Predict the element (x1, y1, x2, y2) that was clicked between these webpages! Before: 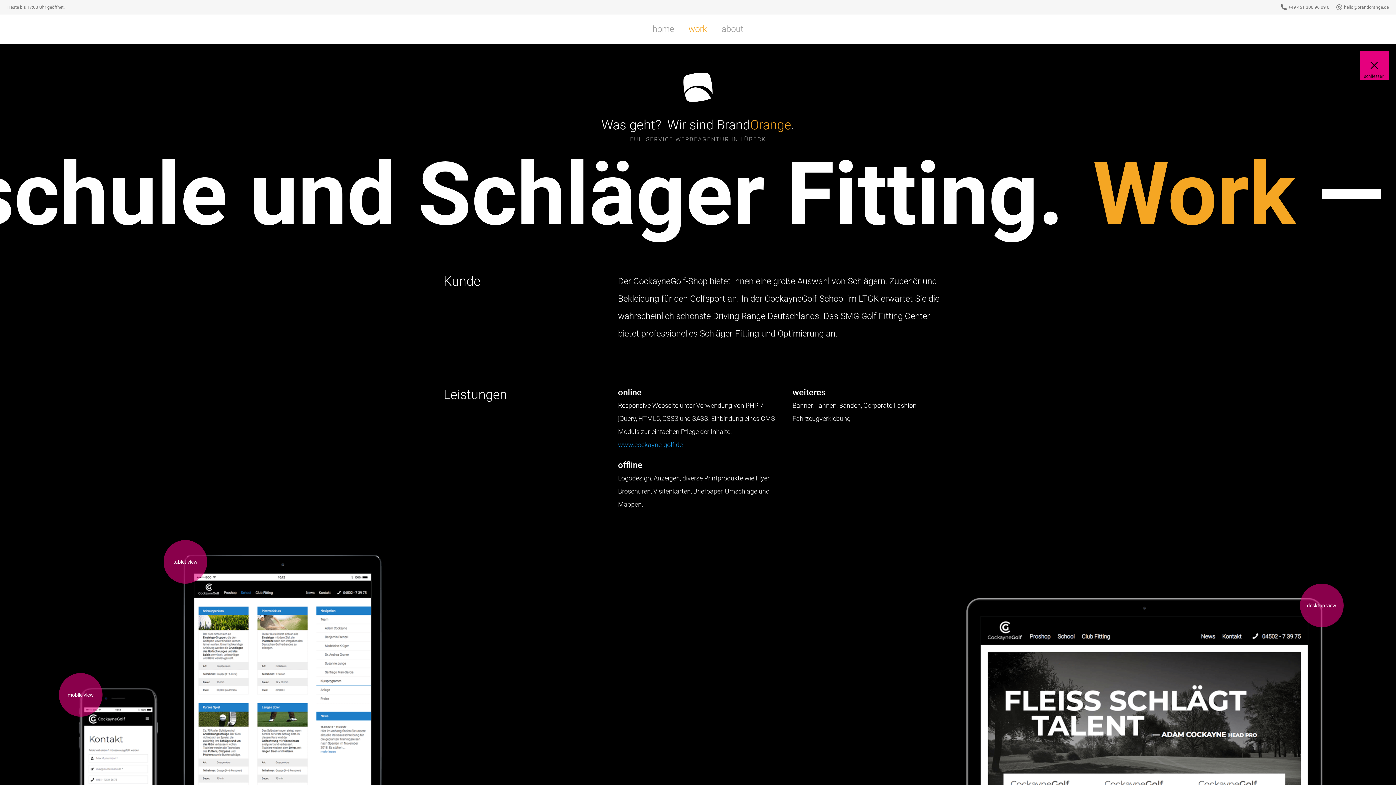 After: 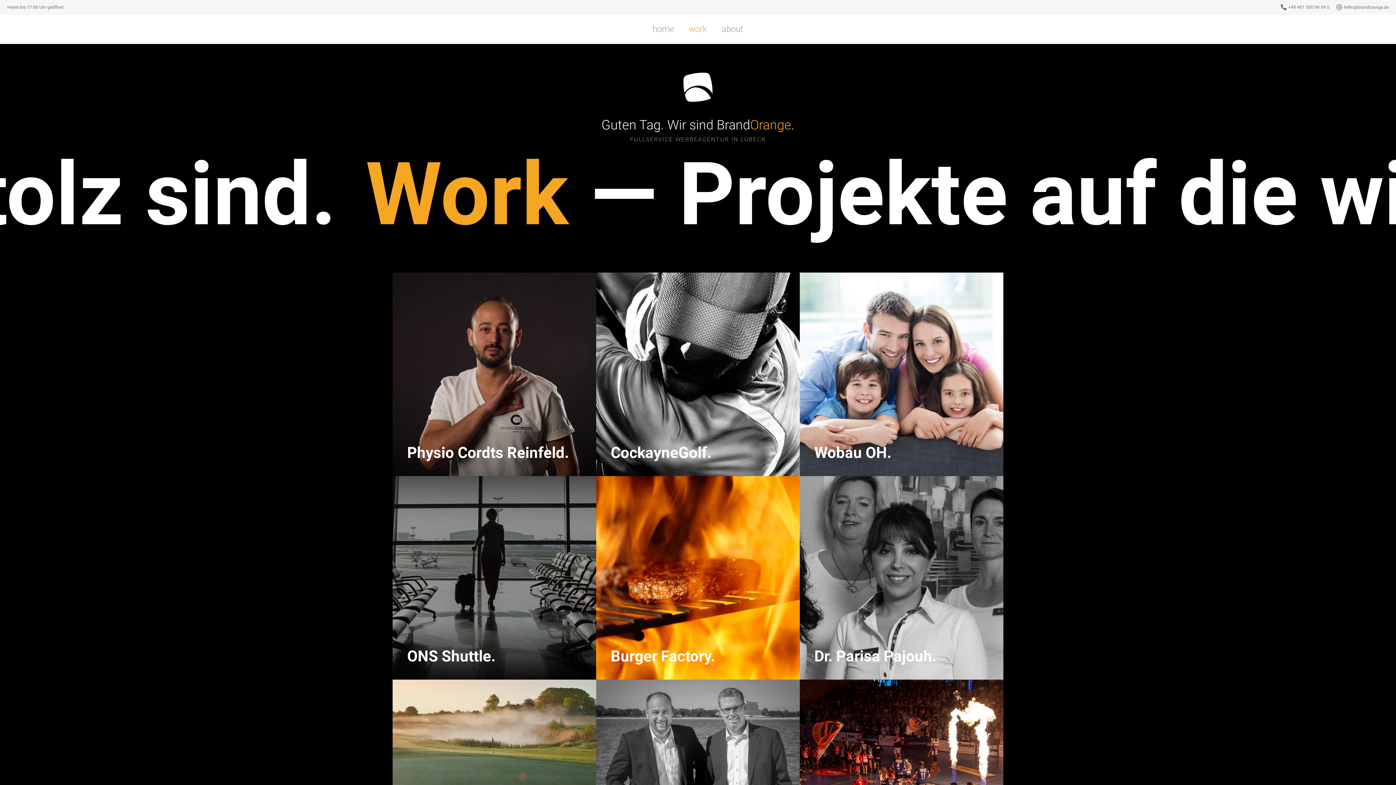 Action: label: schliessen bbox: (1360, 50, 1389, 80)